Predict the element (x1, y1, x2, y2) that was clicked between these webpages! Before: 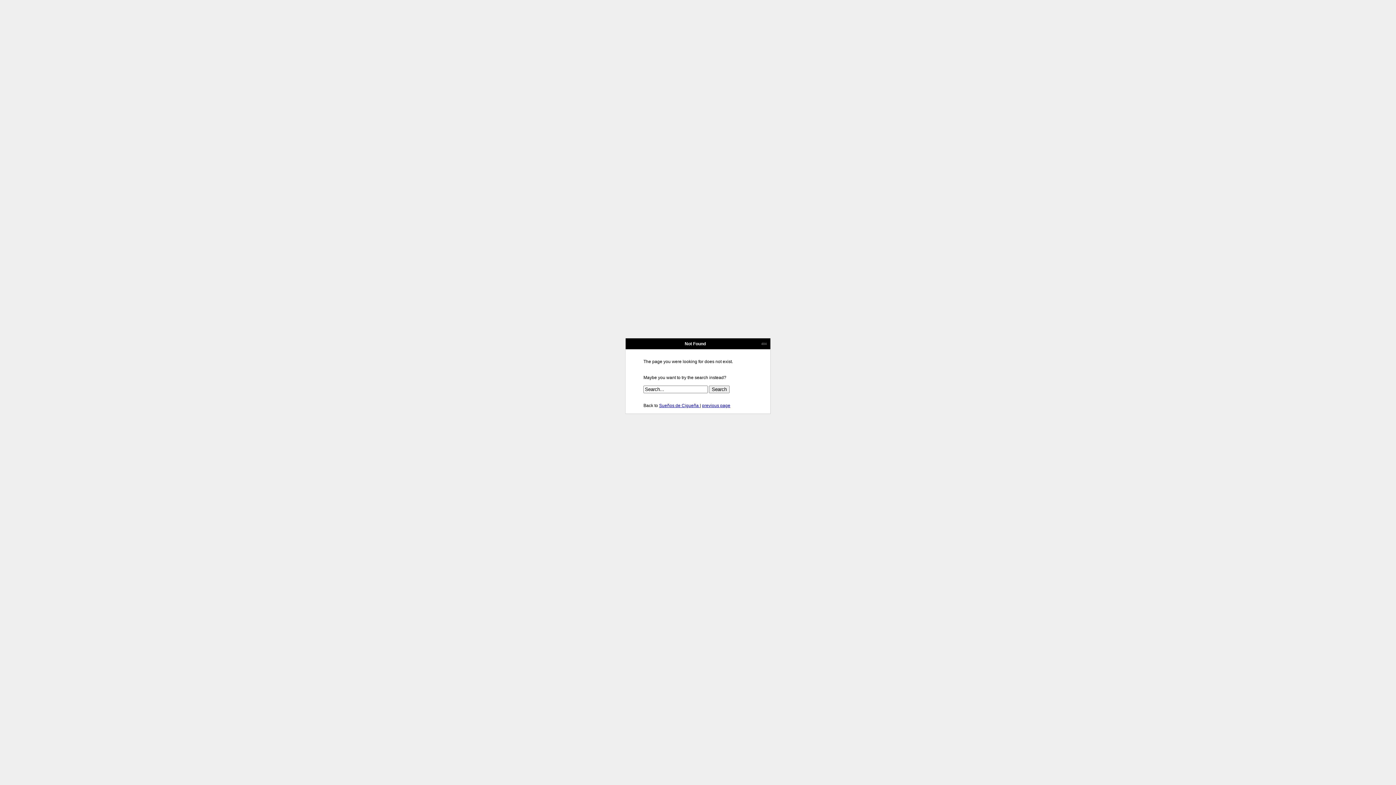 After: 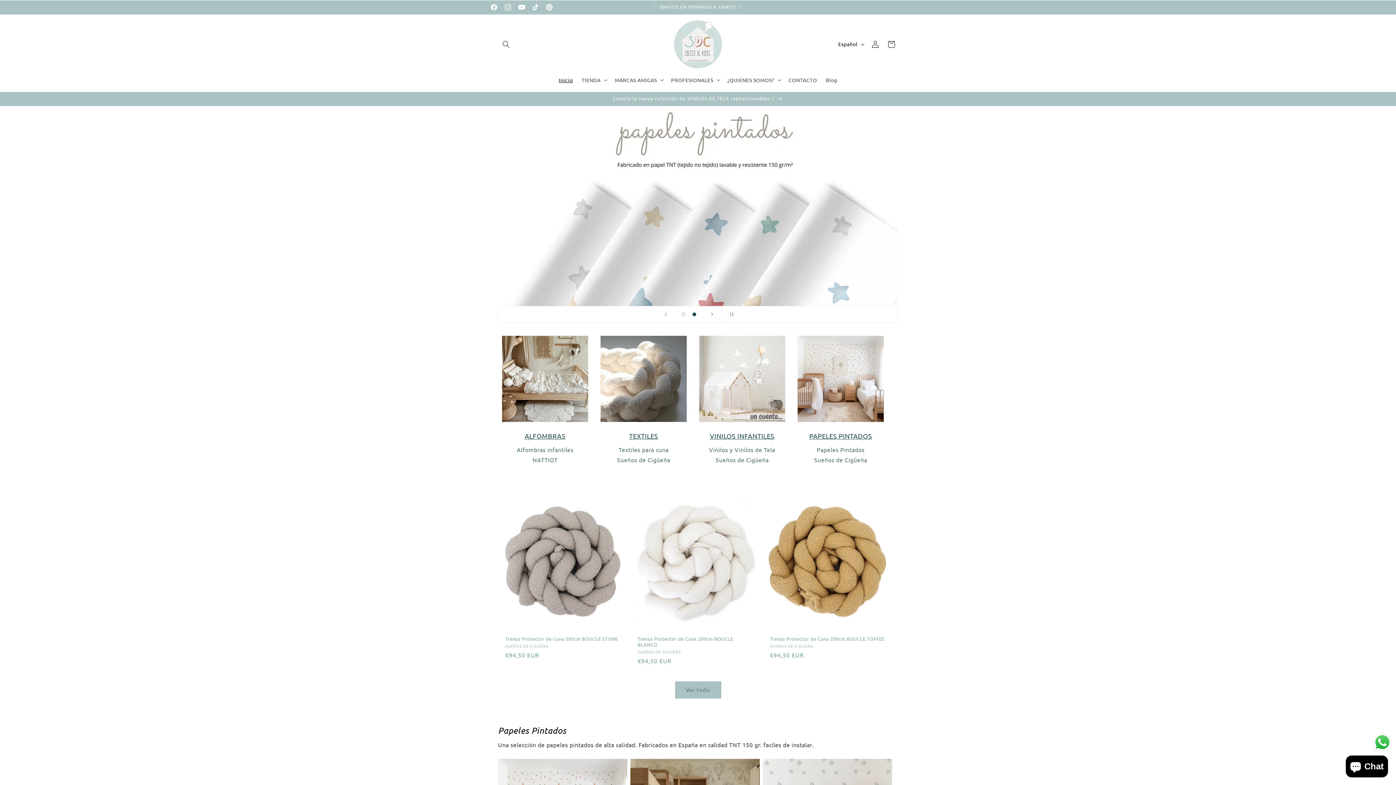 Action: label: Sueños de Cigueña  bbox: (659, 403, 700, 408)